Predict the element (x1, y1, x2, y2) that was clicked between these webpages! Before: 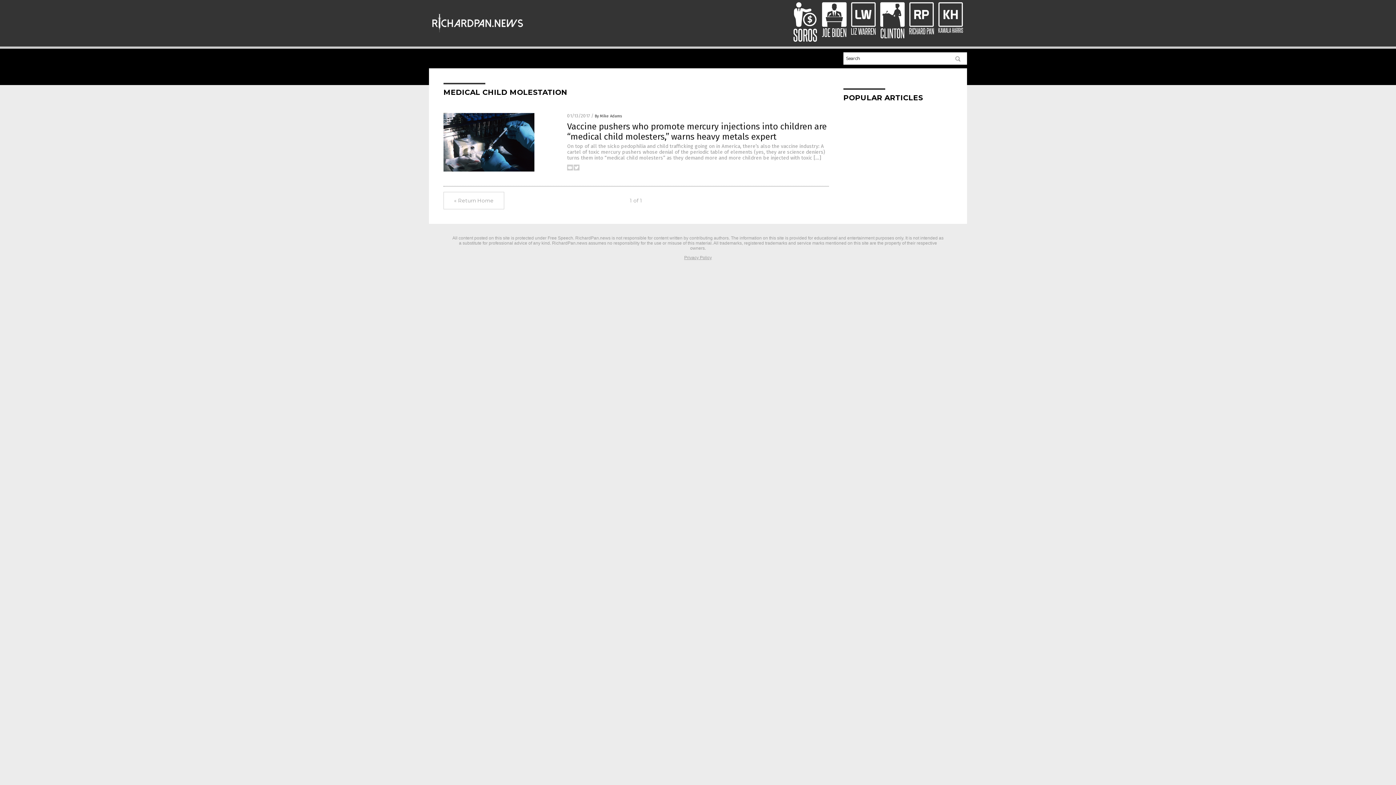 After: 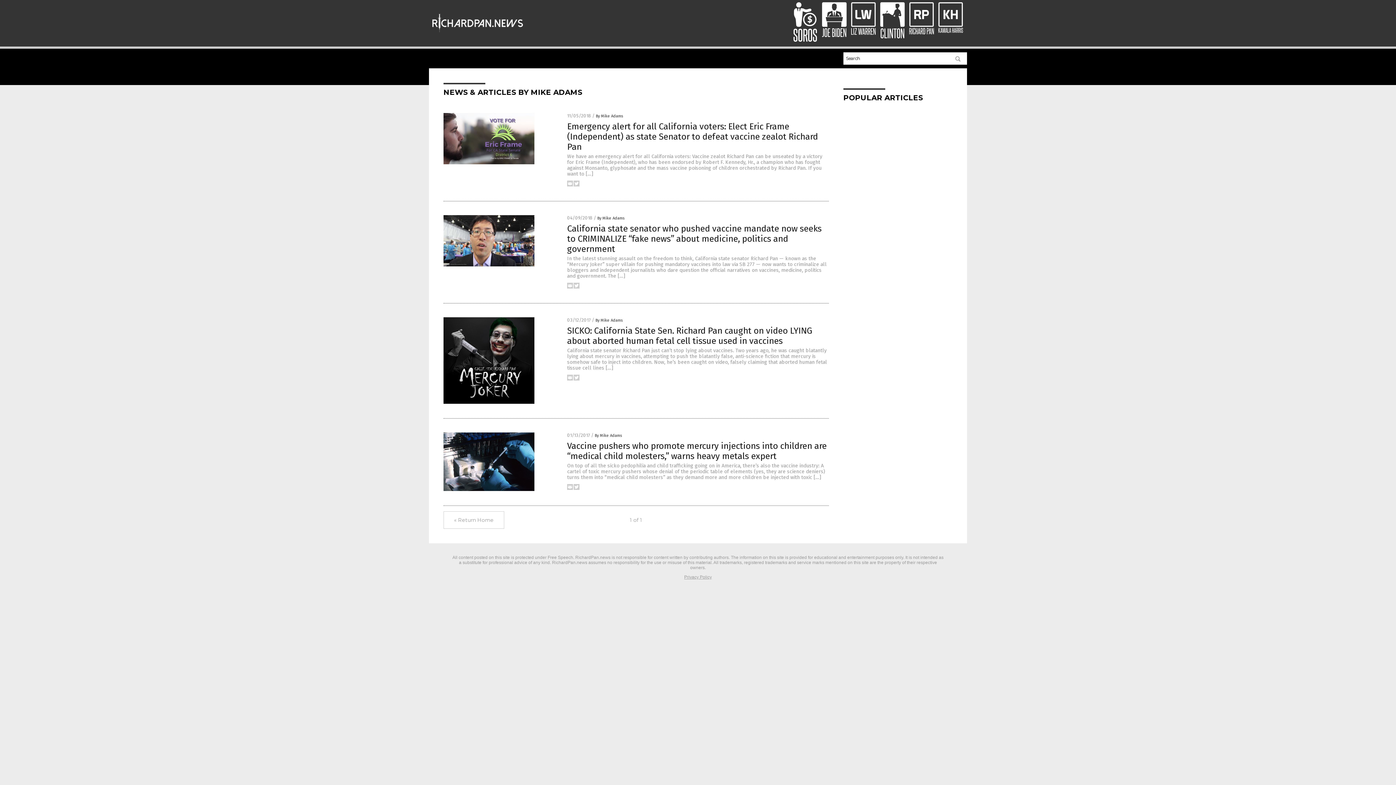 Action: label: By Mike Adams bbox: (594, 113, 622, 118)